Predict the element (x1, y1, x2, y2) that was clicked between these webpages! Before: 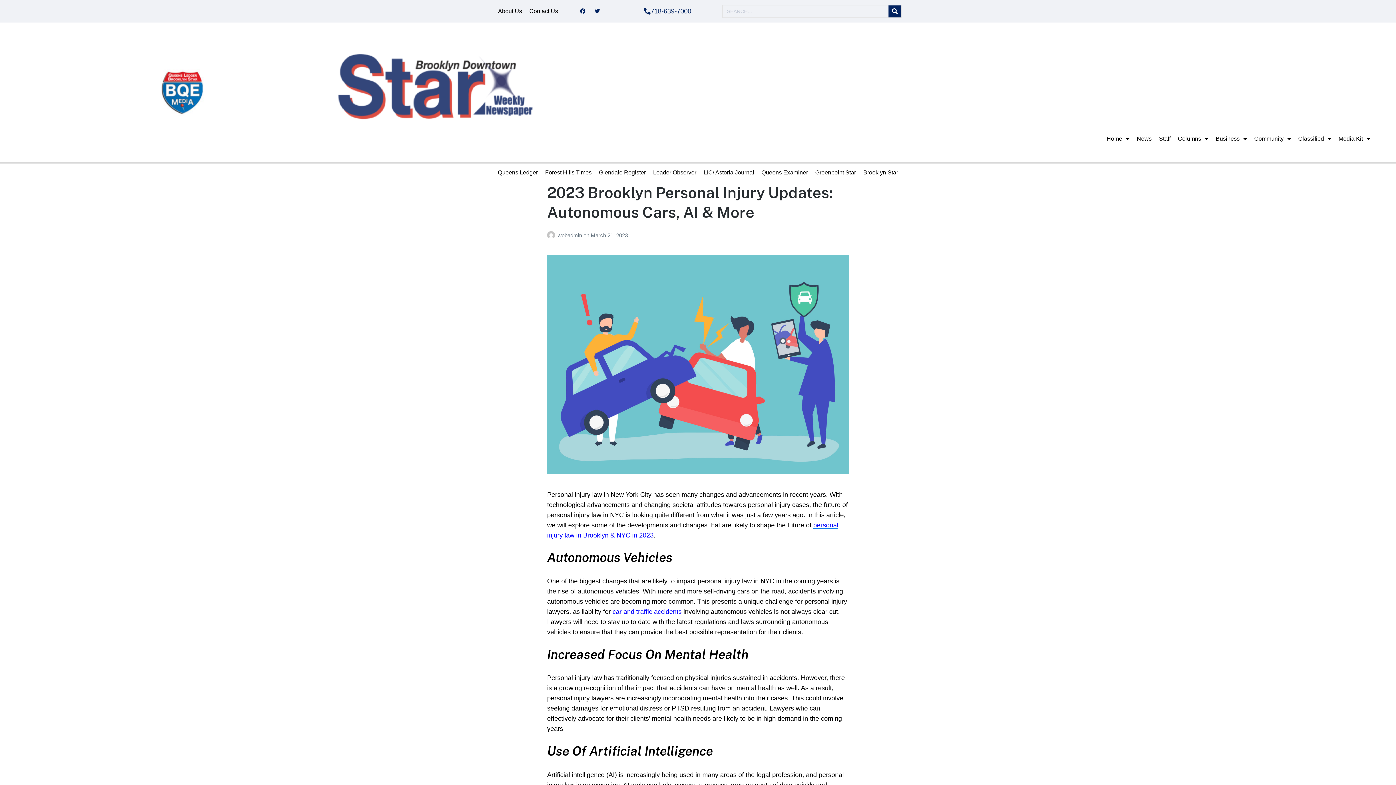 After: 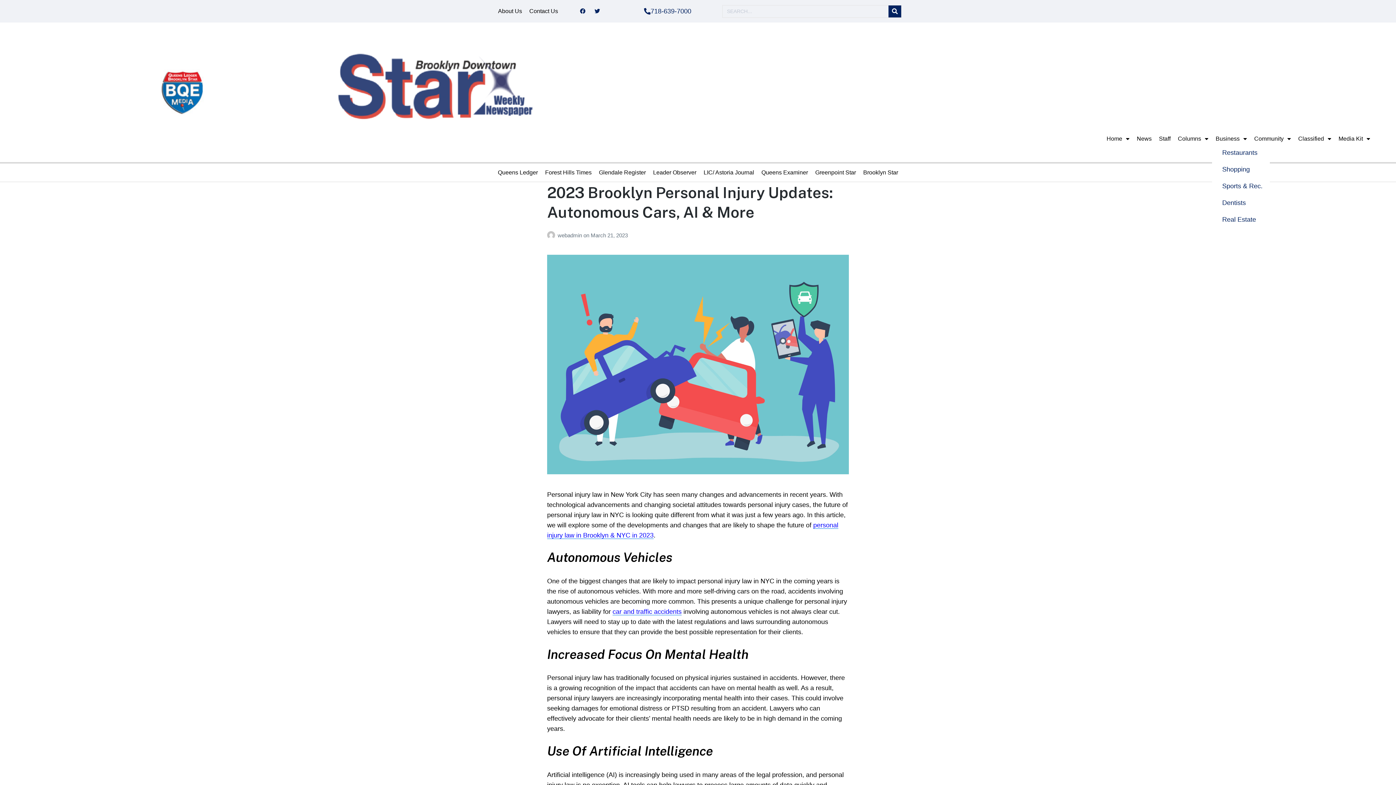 Action: label: Business bbox: (1212, 133, 1250, 144)